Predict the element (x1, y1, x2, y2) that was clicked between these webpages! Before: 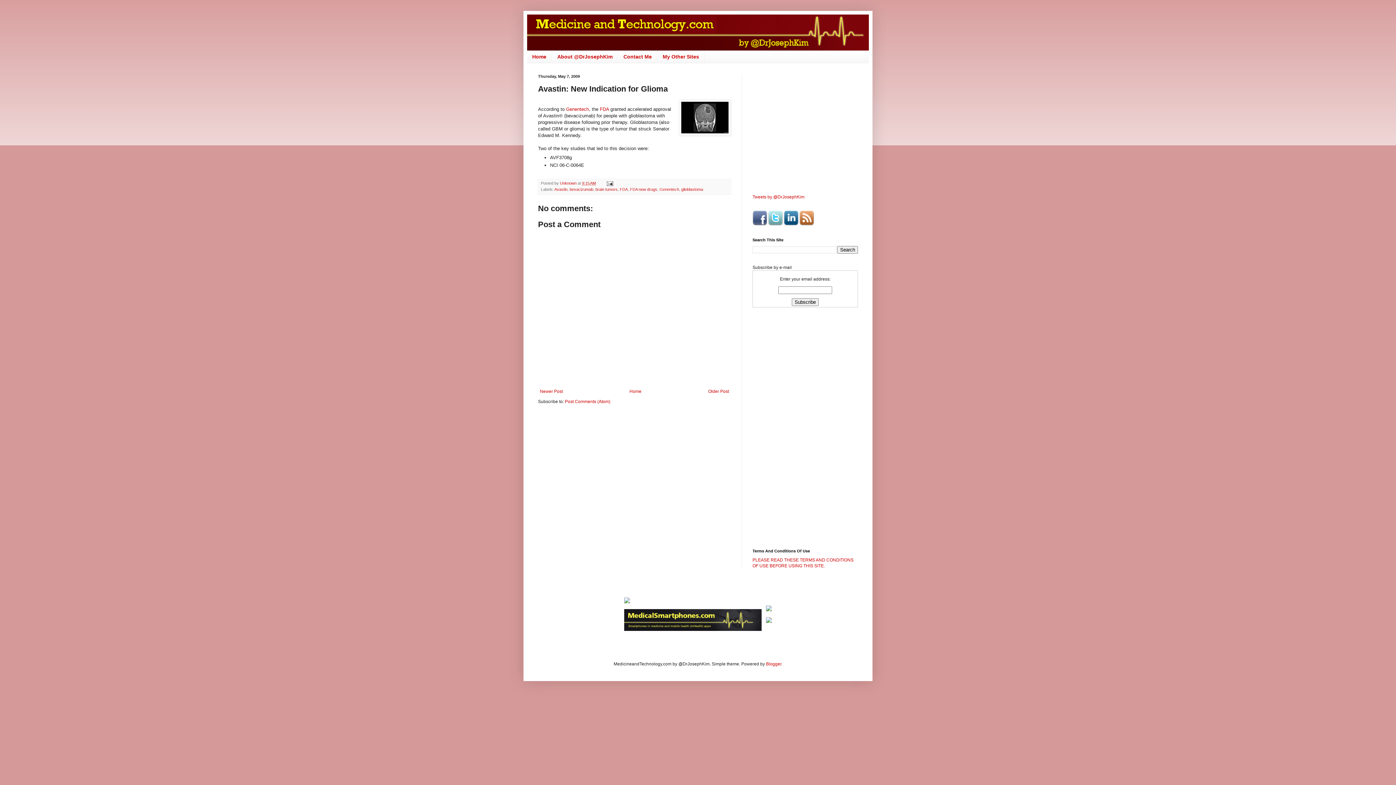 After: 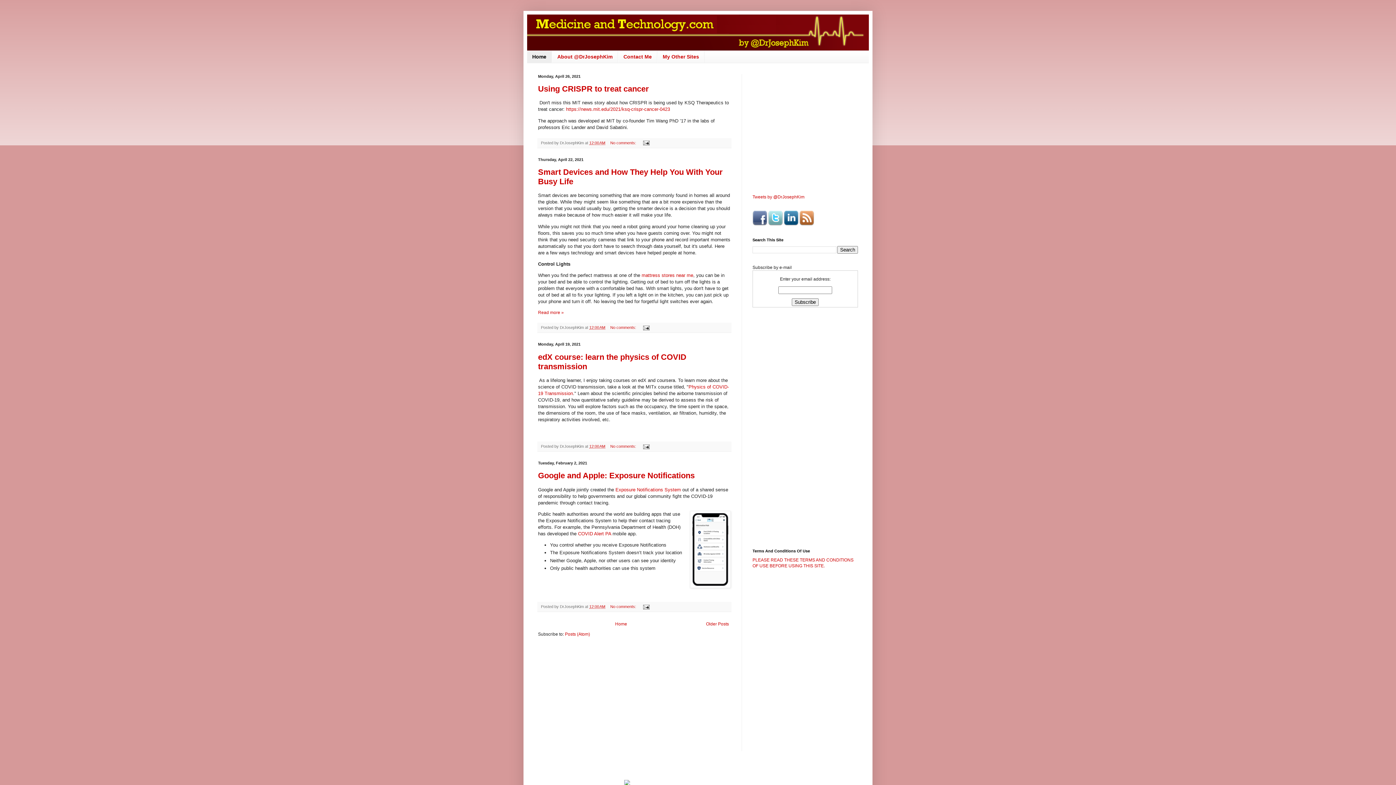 Action: bbox: (627, 387, 643, 395) label: Home